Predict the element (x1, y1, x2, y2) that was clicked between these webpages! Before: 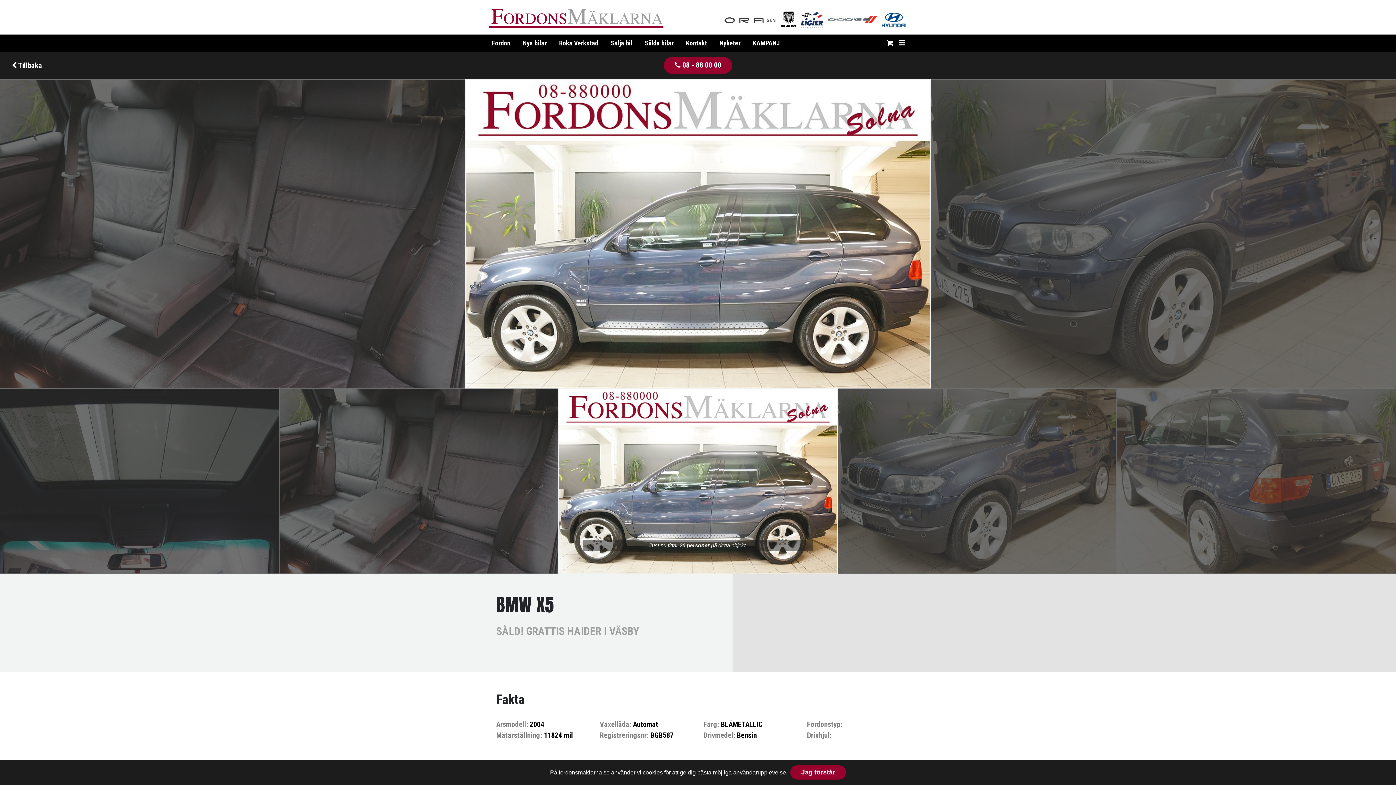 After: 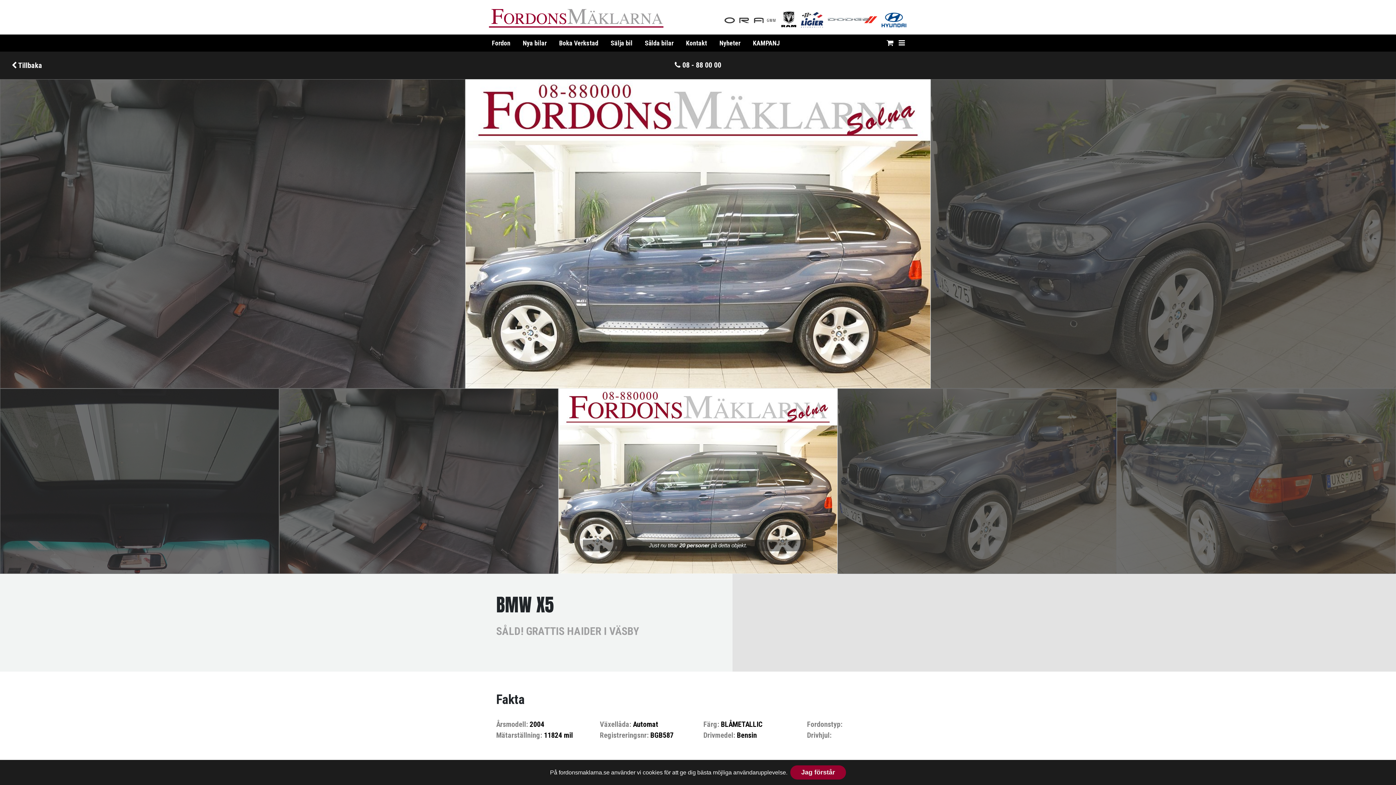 Action: bbox: (664, 57, 732, 73) label:  08 - 88 00 00